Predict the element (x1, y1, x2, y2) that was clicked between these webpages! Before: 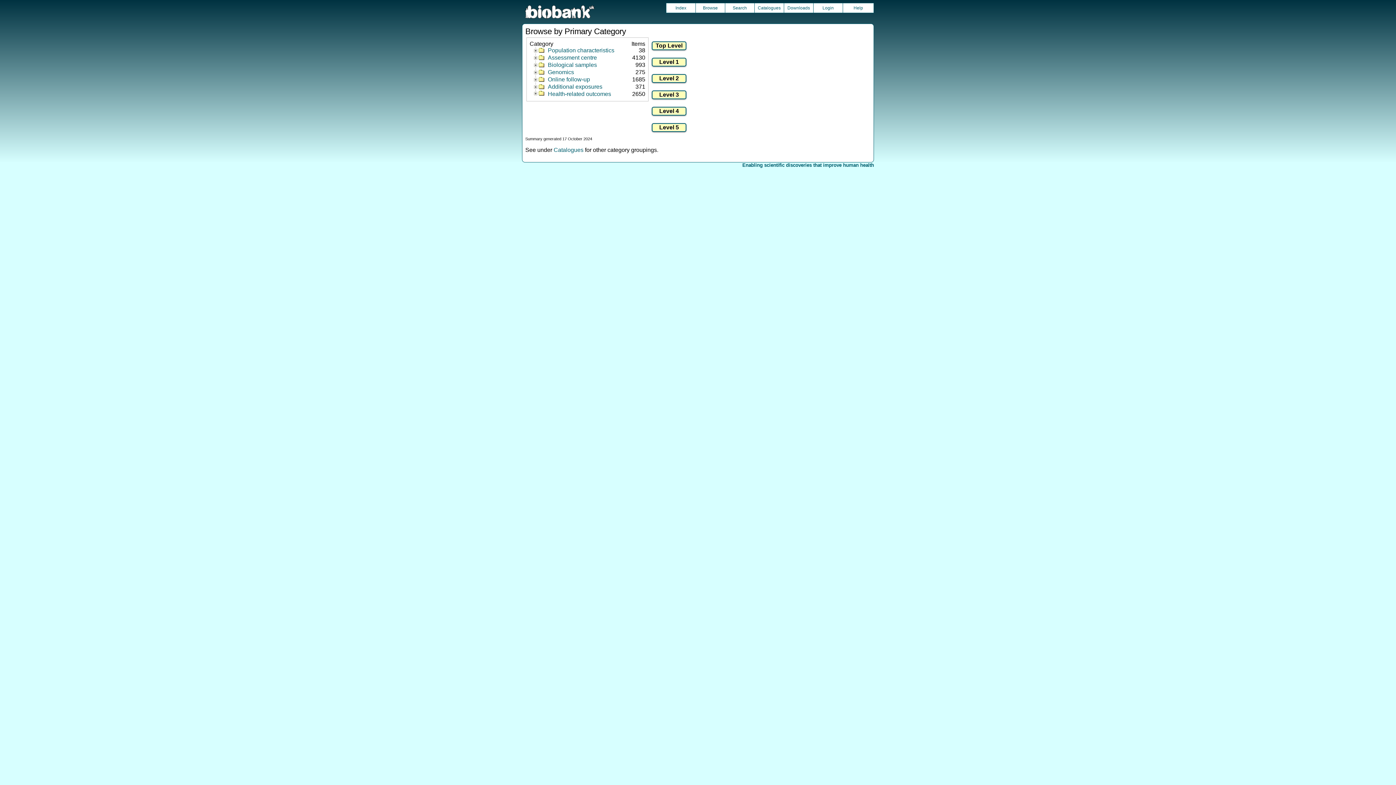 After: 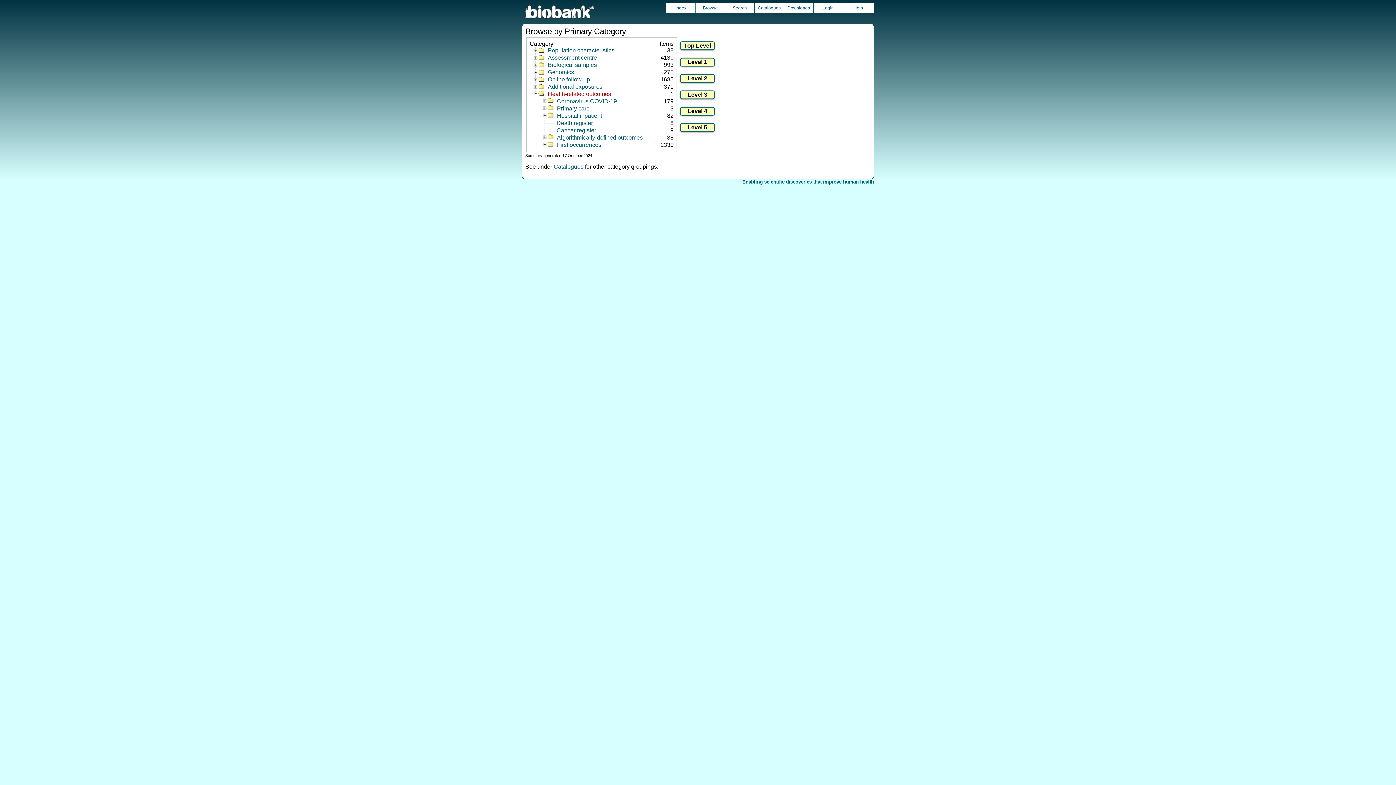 Action: bbox: (536, 90, 642, 97) label: Health-related outcomes